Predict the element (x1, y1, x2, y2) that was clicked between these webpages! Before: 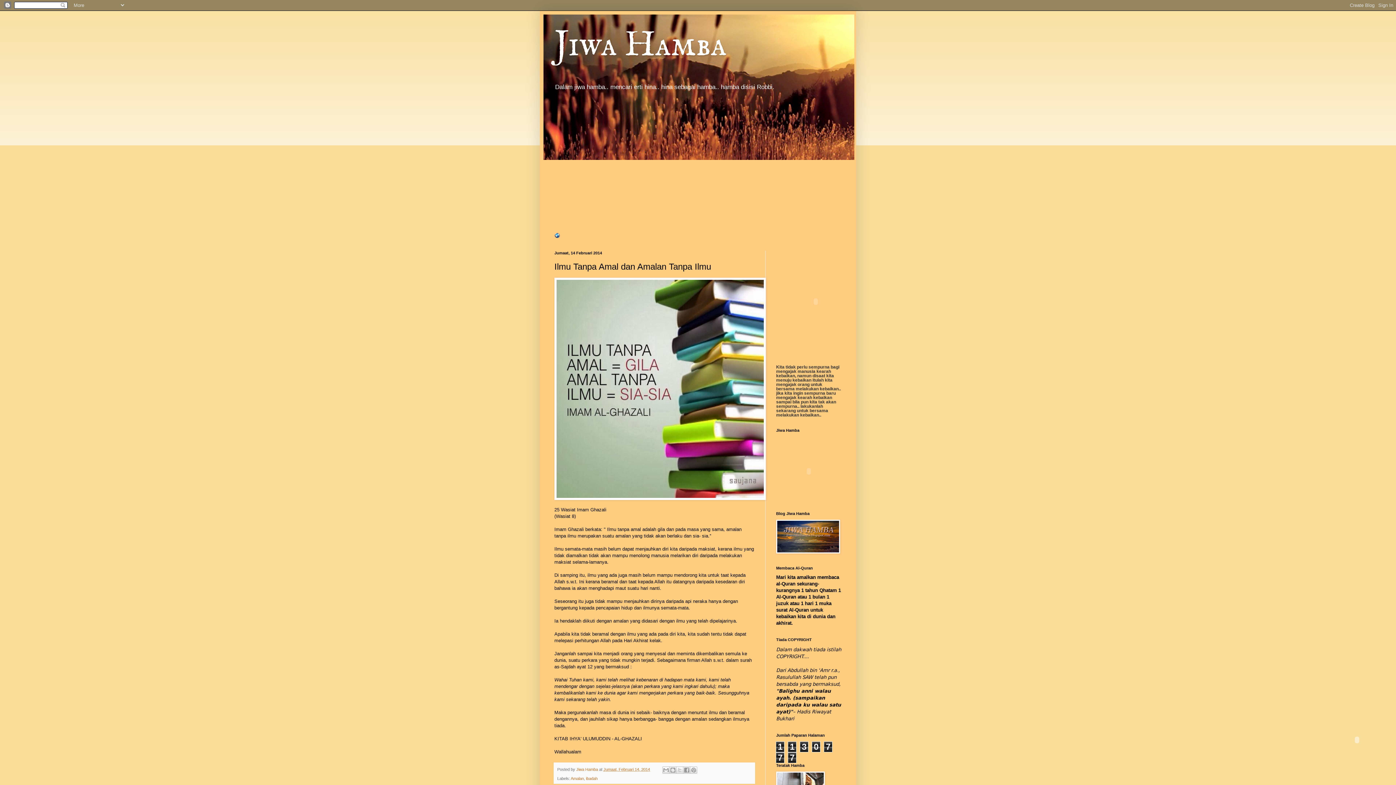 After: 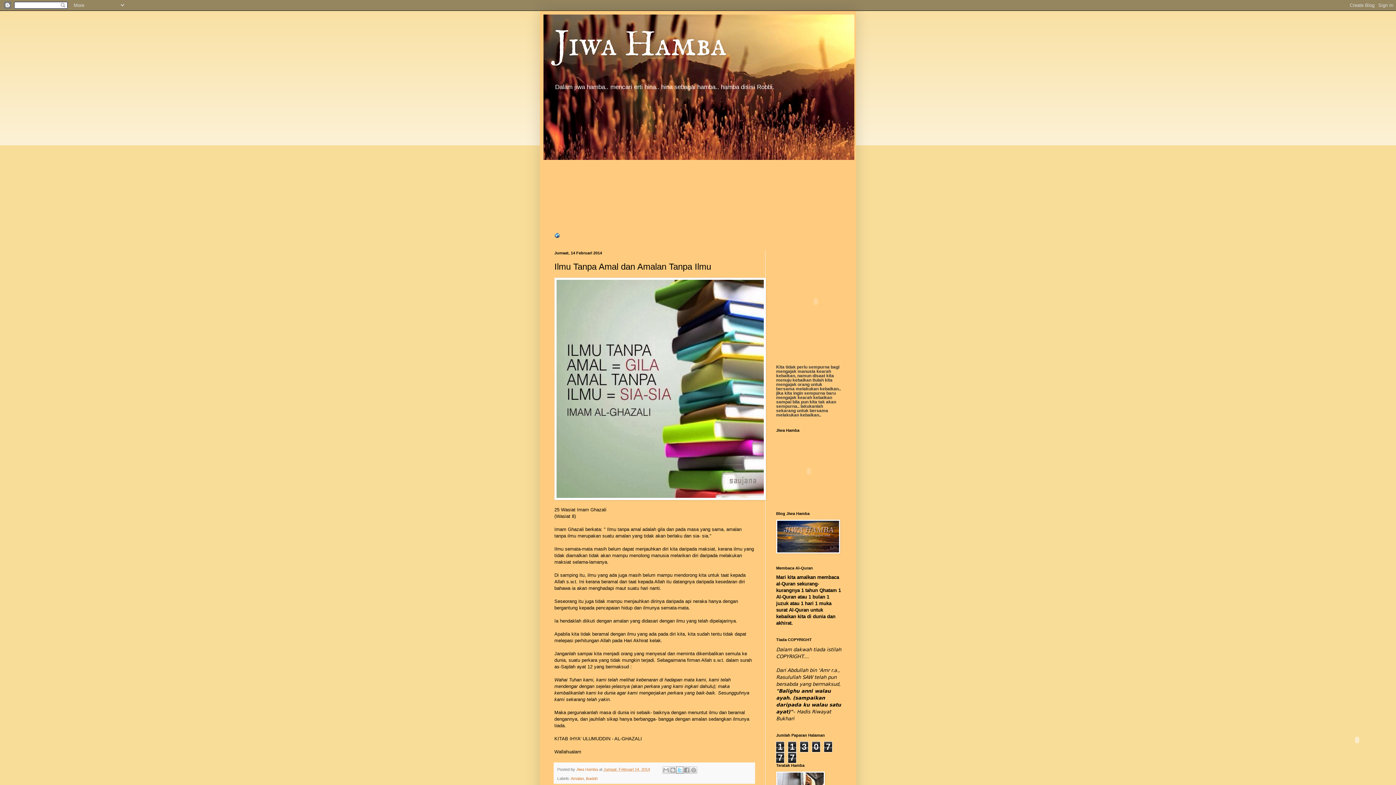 Action: bbox: (676, 766, 683, 774) label: Kongsi pada X